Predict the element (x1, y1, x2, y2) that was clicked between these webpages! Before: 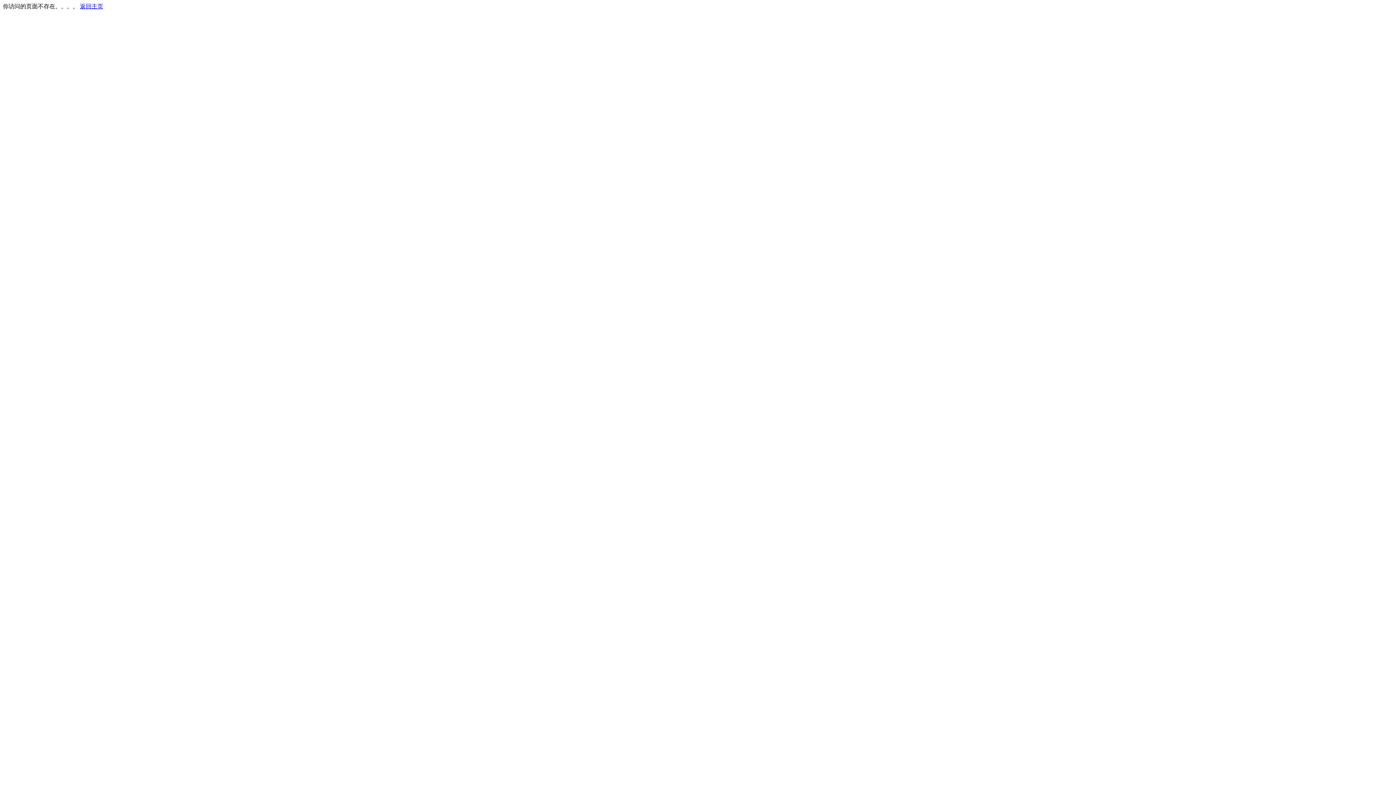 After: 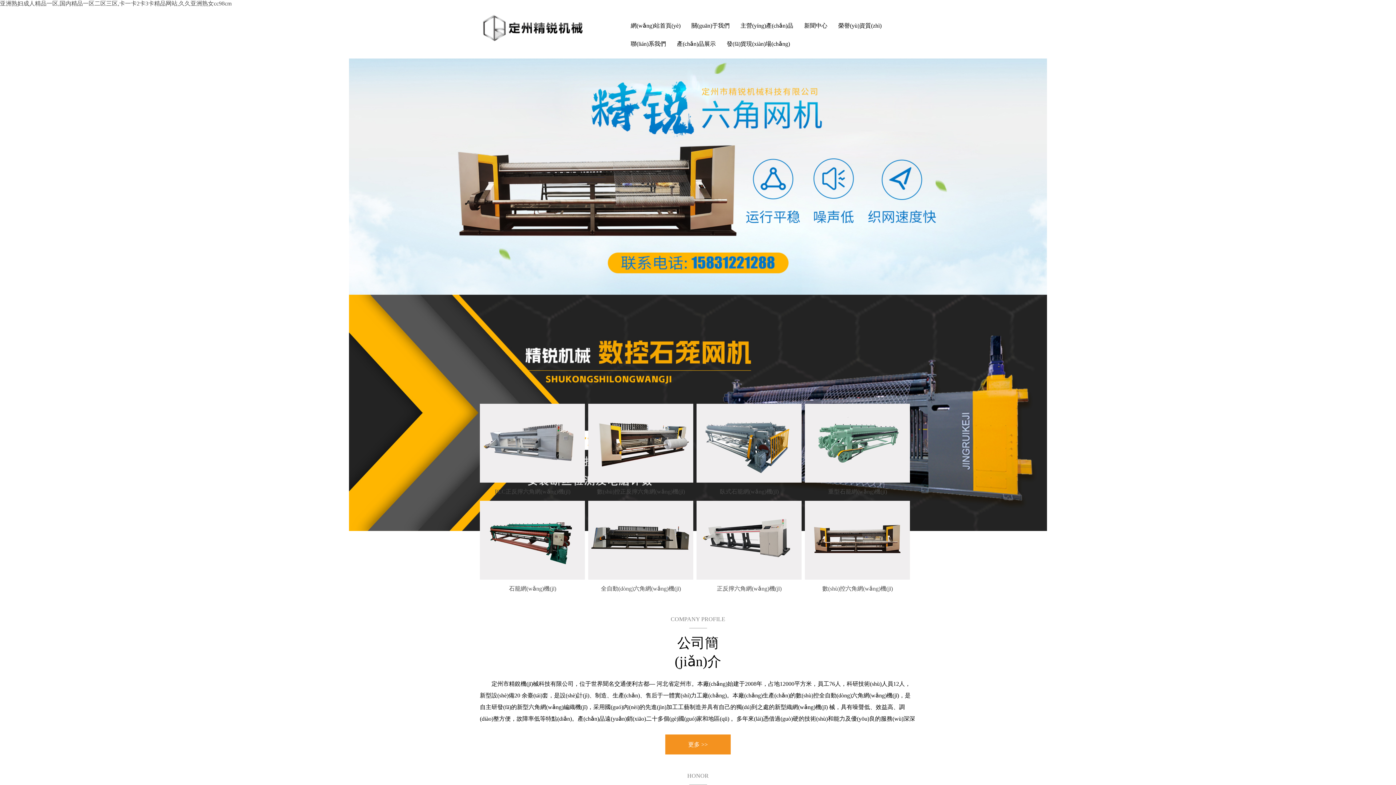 Action: label: 返回主页 bbox: (80, 3, 103, 9)